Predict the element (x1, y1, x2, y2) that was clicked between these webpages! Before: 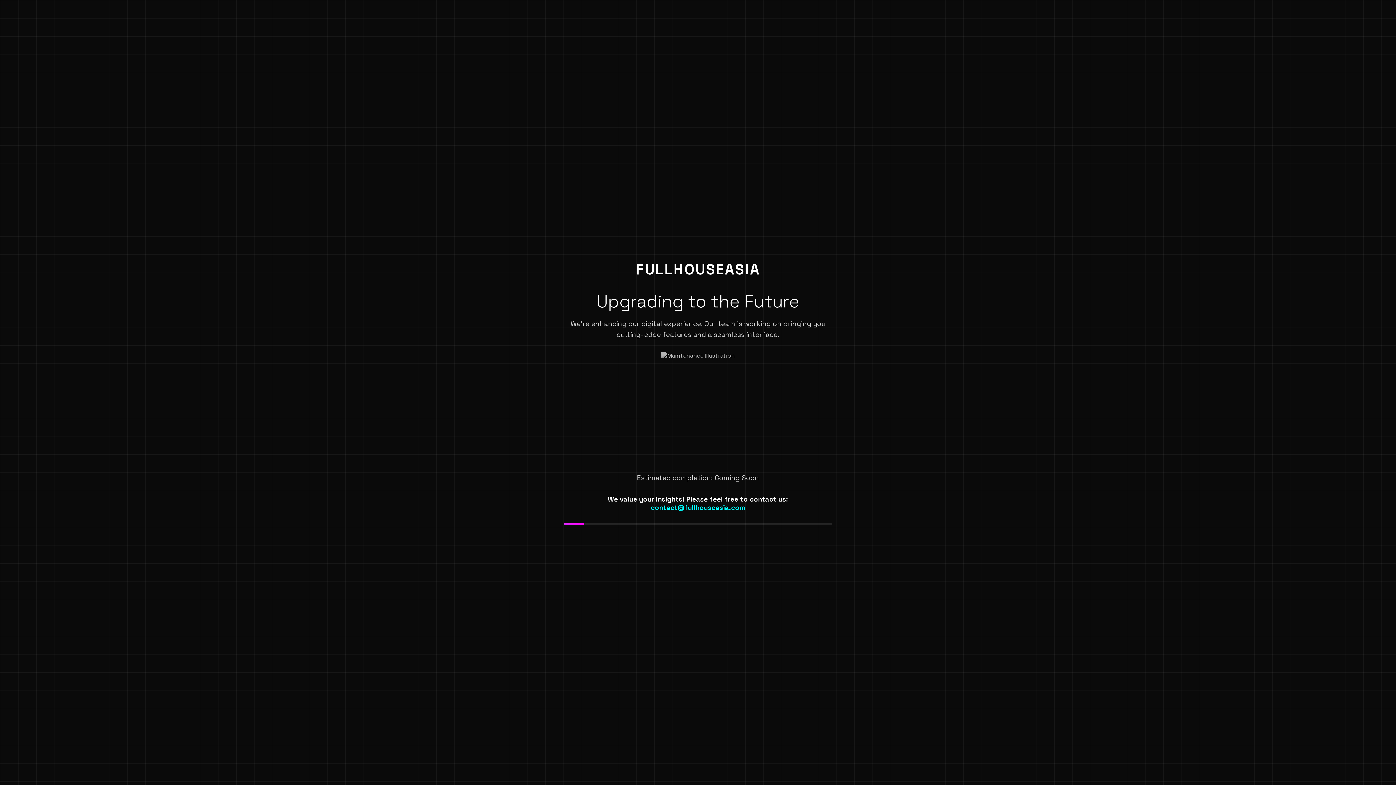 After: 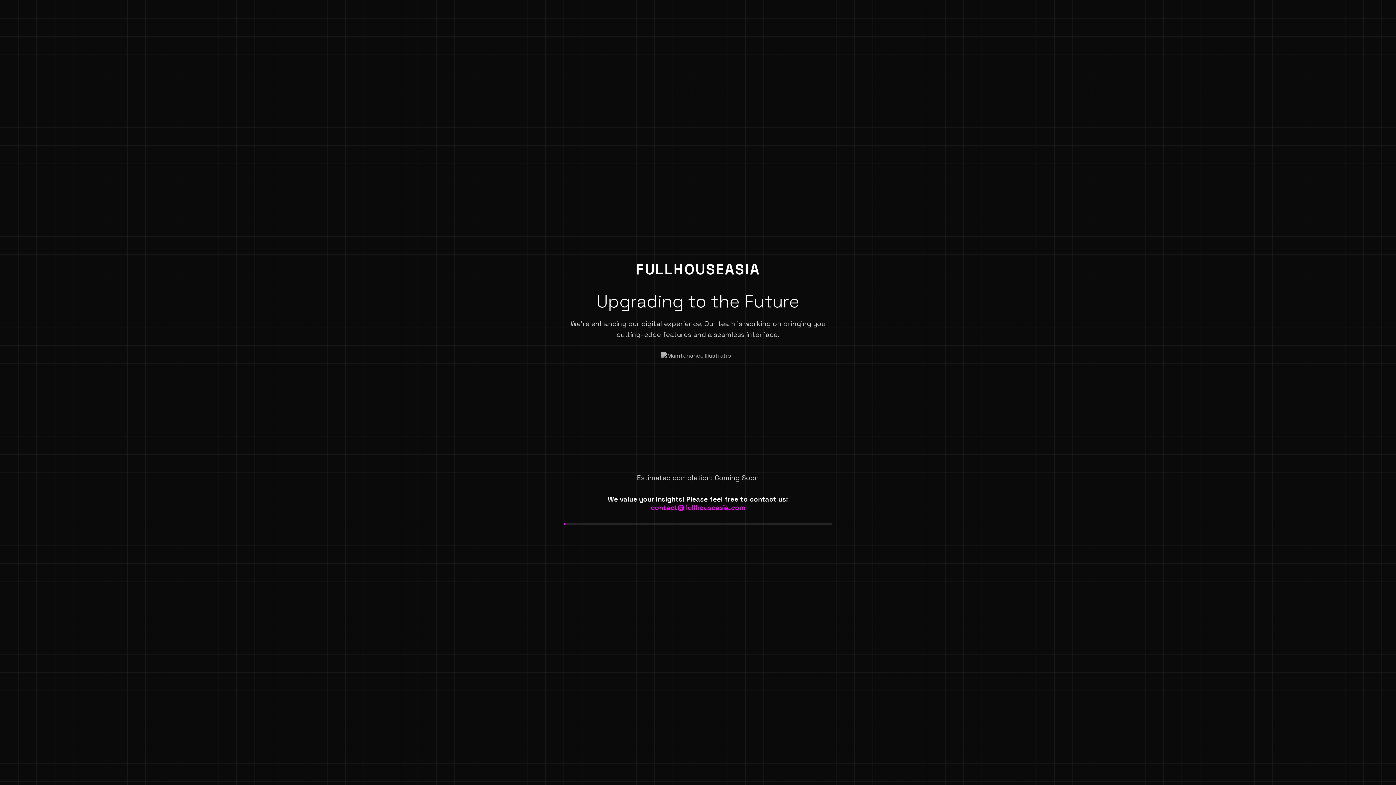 Action: label: contact@fullhouseasia.com bbox: (650, 503, 745, 512)